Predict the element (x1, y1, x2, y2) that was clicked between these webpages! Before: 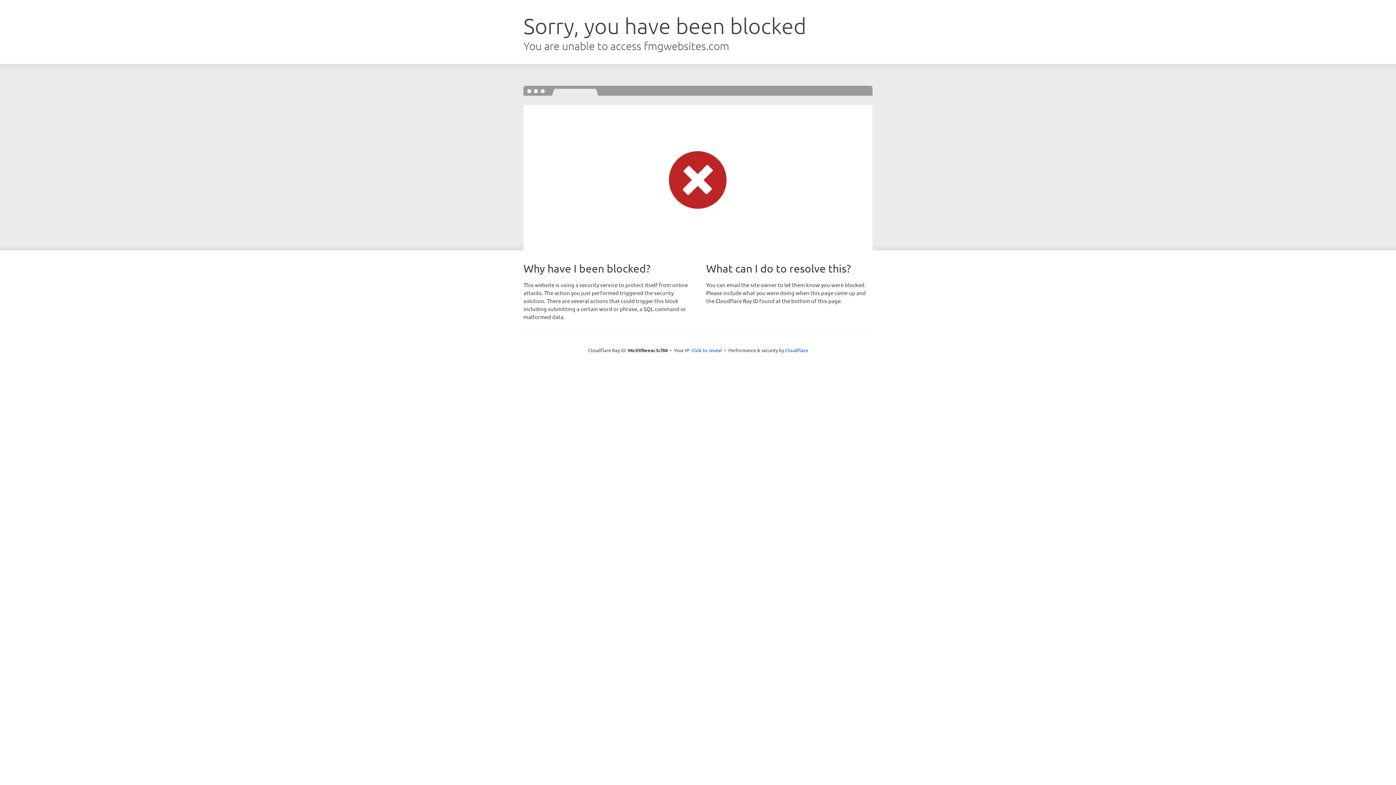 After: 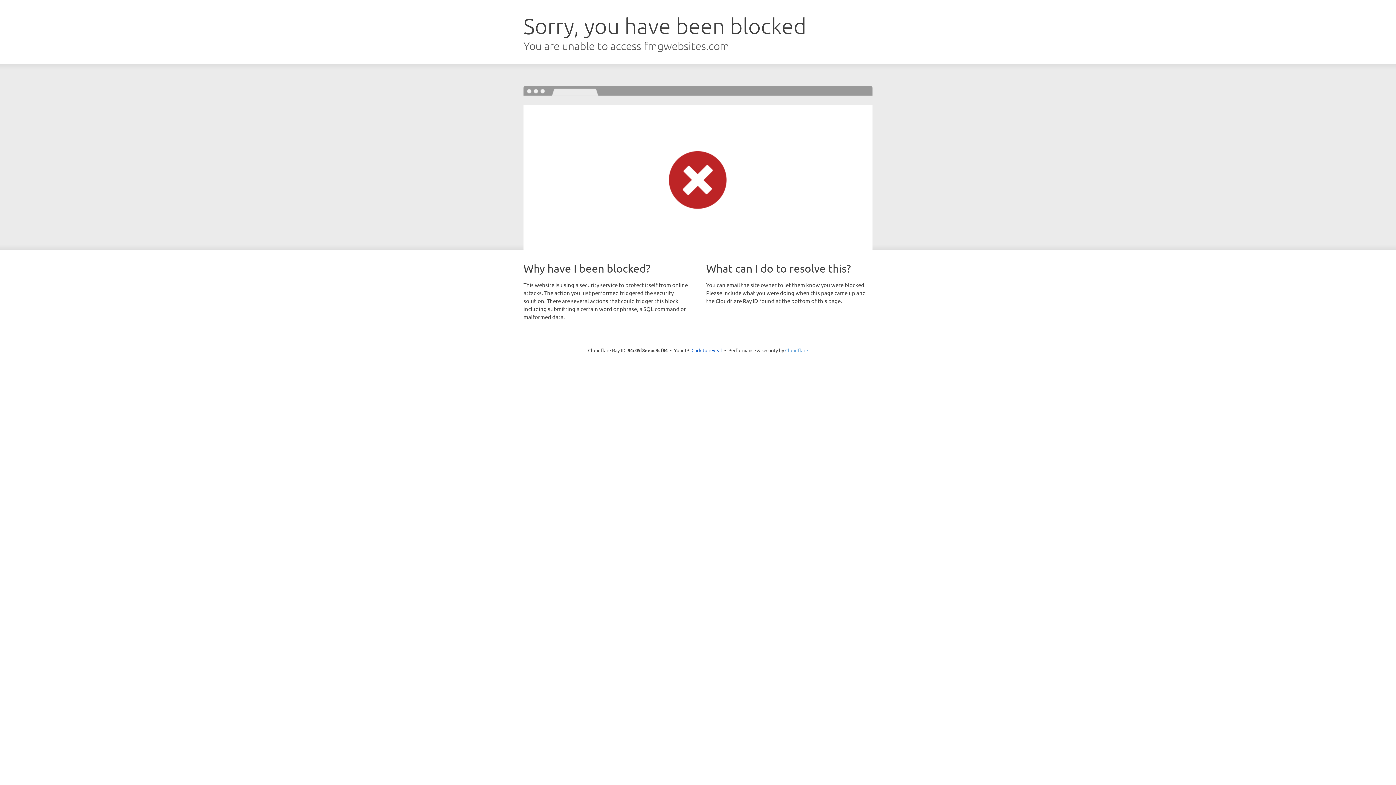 Action: bbox: (785, 347, 808, 353) label: Cloudflare